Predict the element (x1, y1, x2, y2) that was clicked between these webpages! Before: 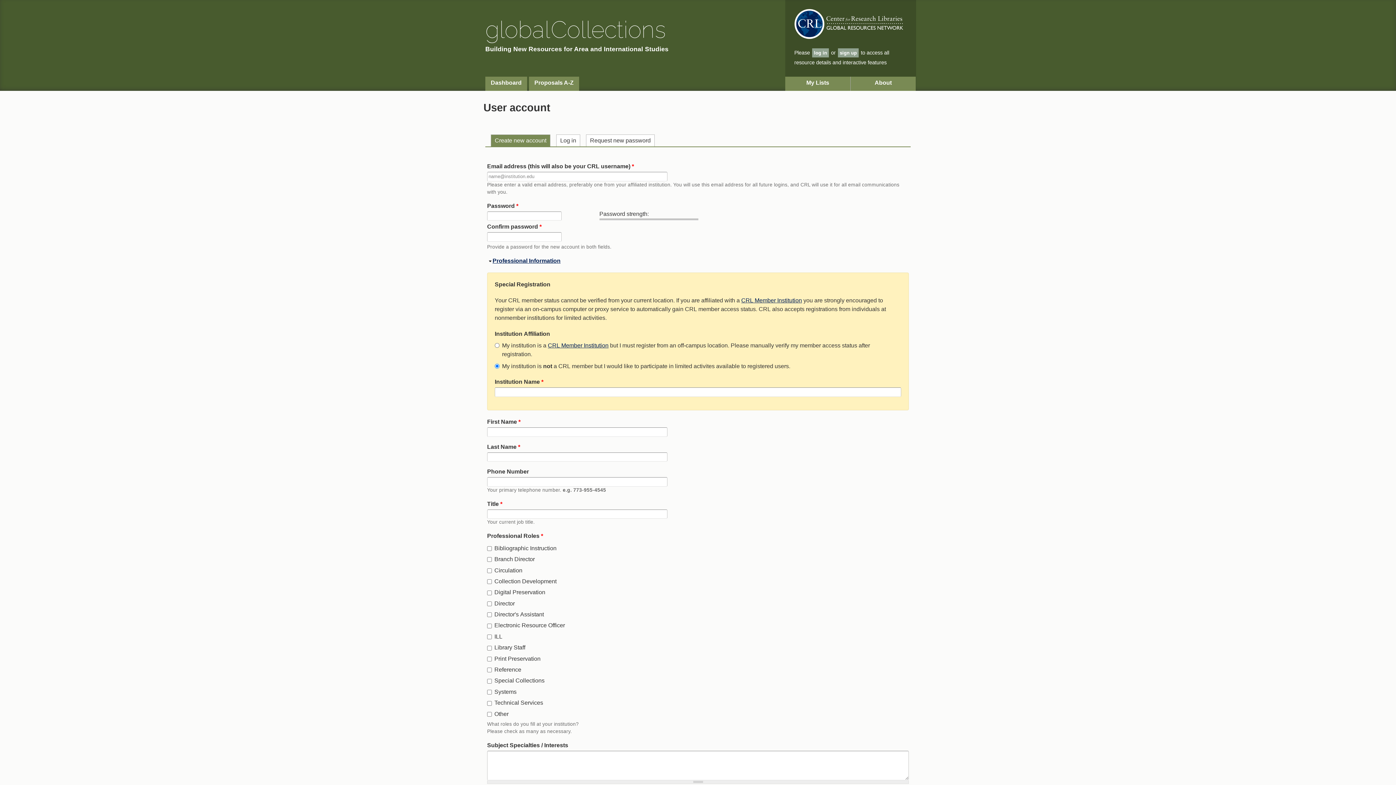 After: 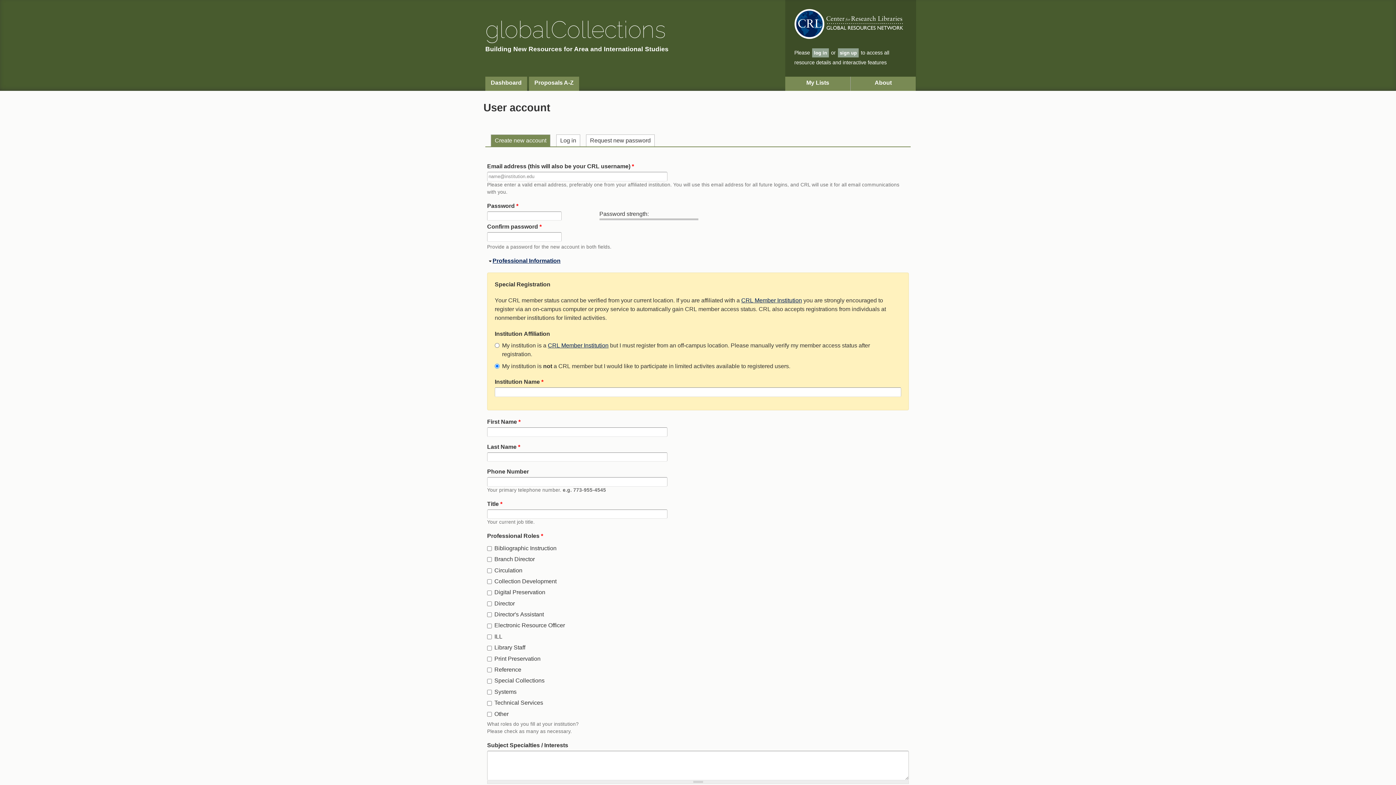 Action: label: sign up bbox: (838, 48, 858, 57)